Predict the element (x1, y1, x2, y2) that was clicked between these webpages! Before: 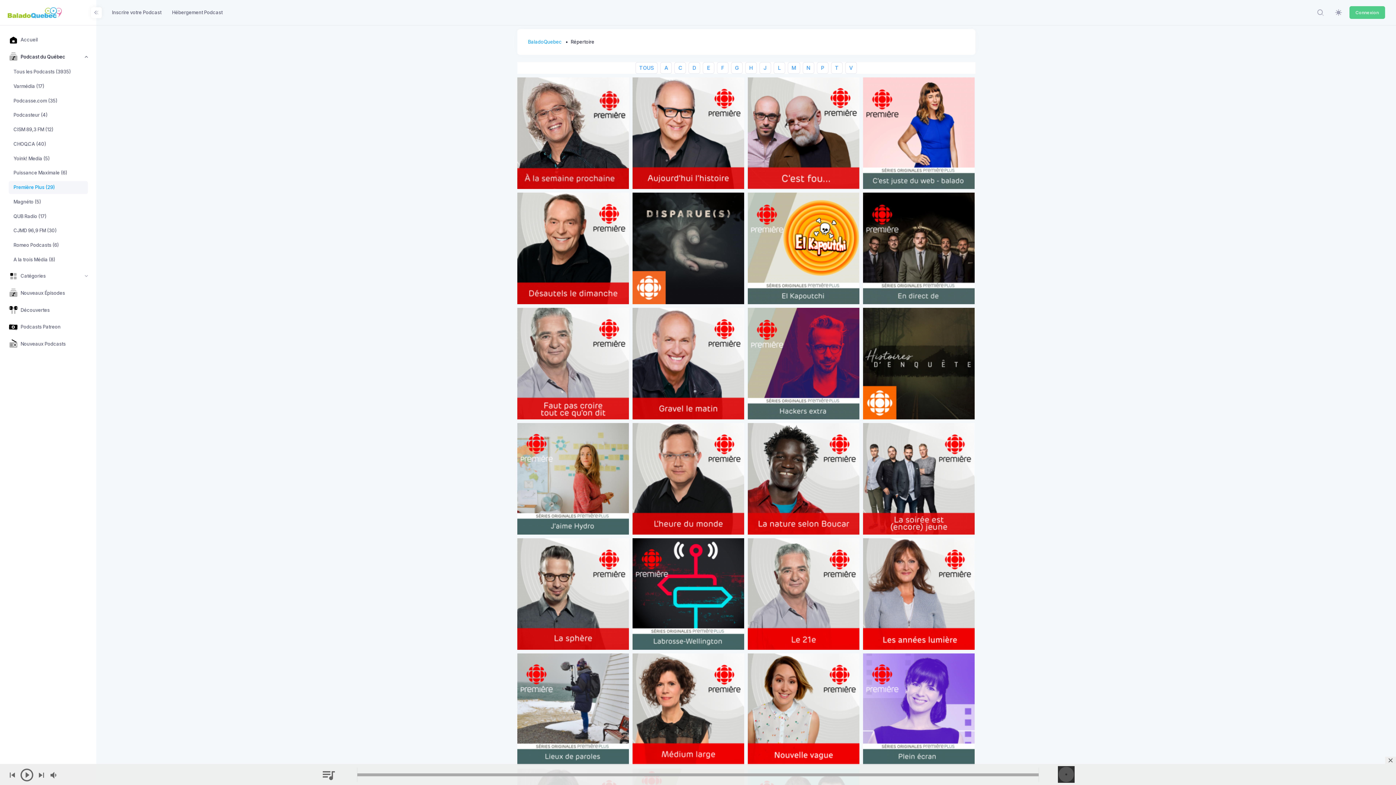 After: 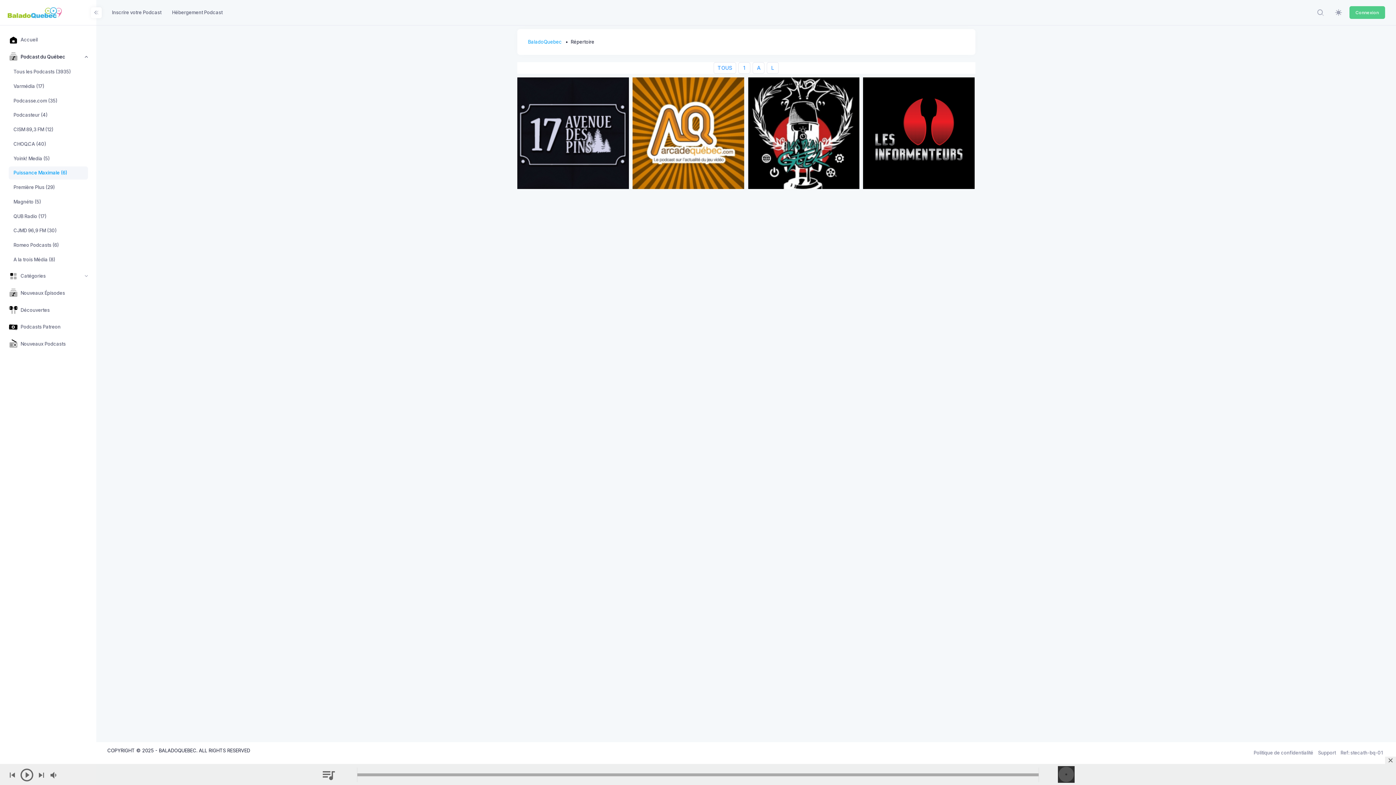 Action: bbox: (8, 166, 92, 179) label: Puissance Maximale (6)